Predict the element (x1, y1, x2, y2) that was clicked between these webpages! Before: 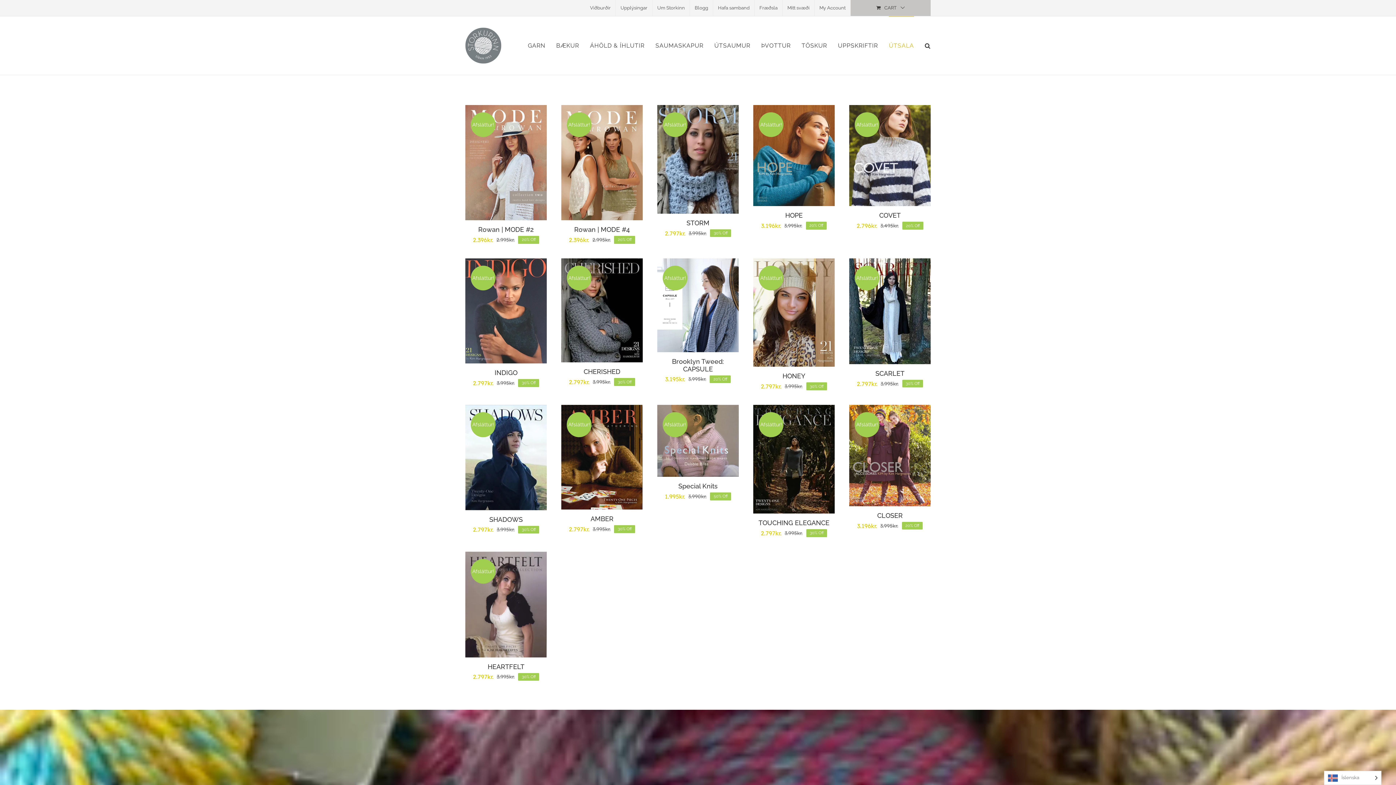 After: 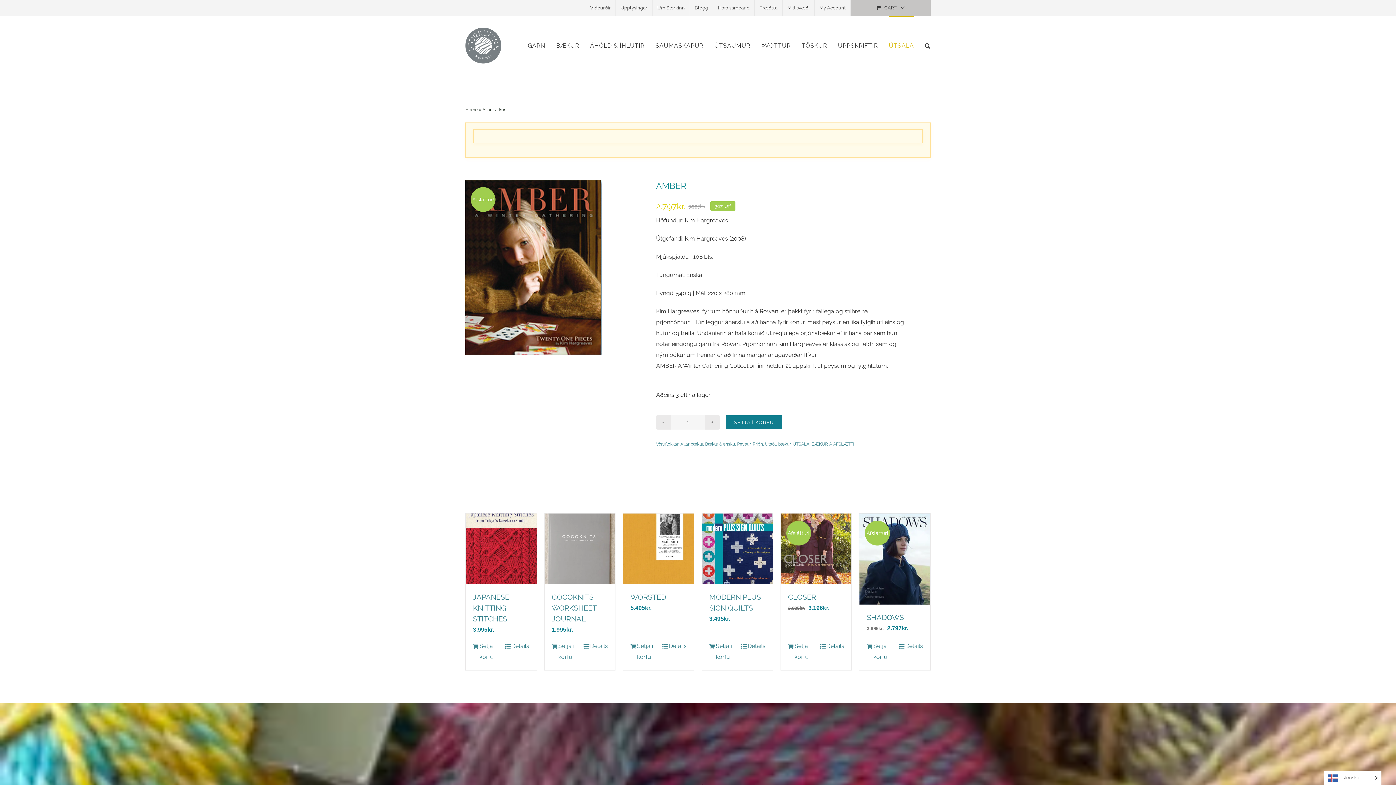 Action: label: AMBER bbox: (561, 406, 642, 413)